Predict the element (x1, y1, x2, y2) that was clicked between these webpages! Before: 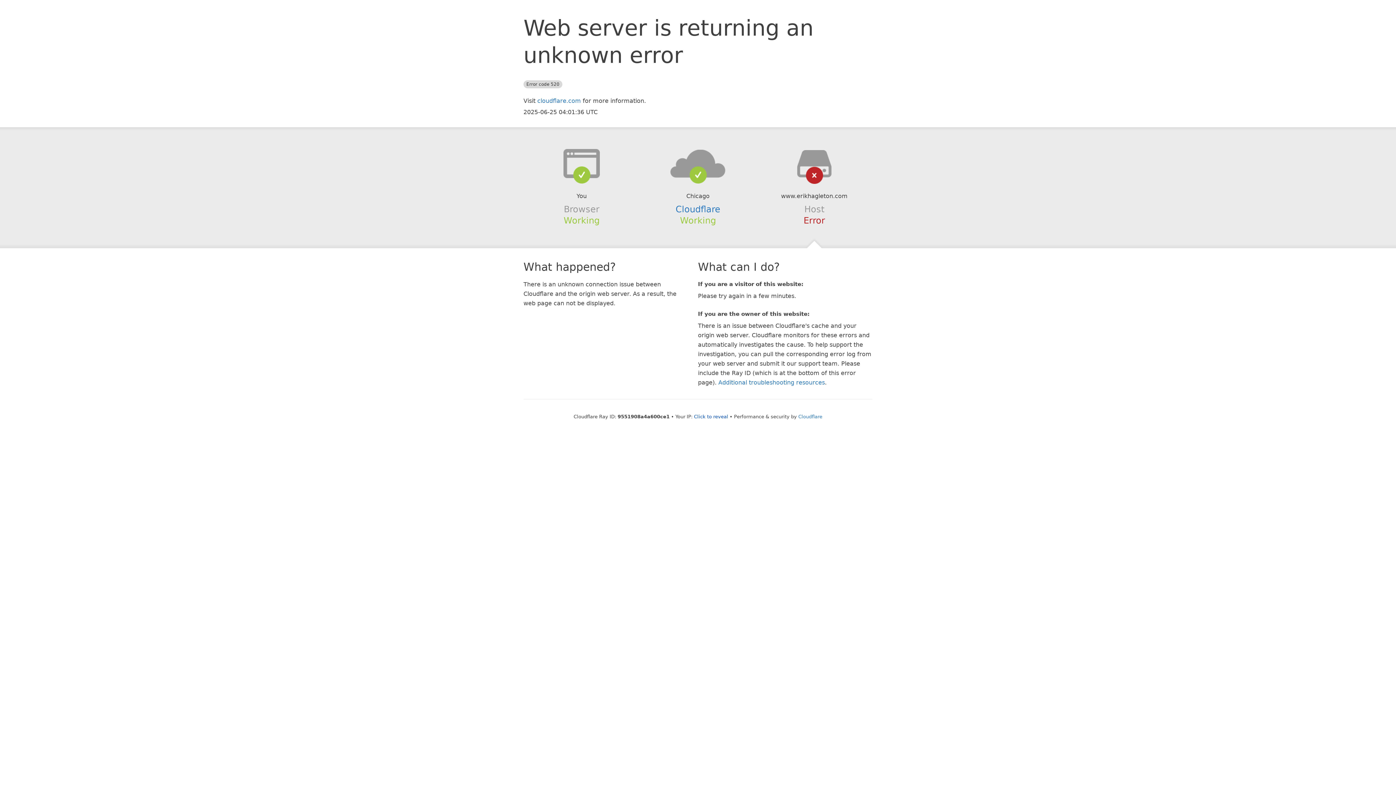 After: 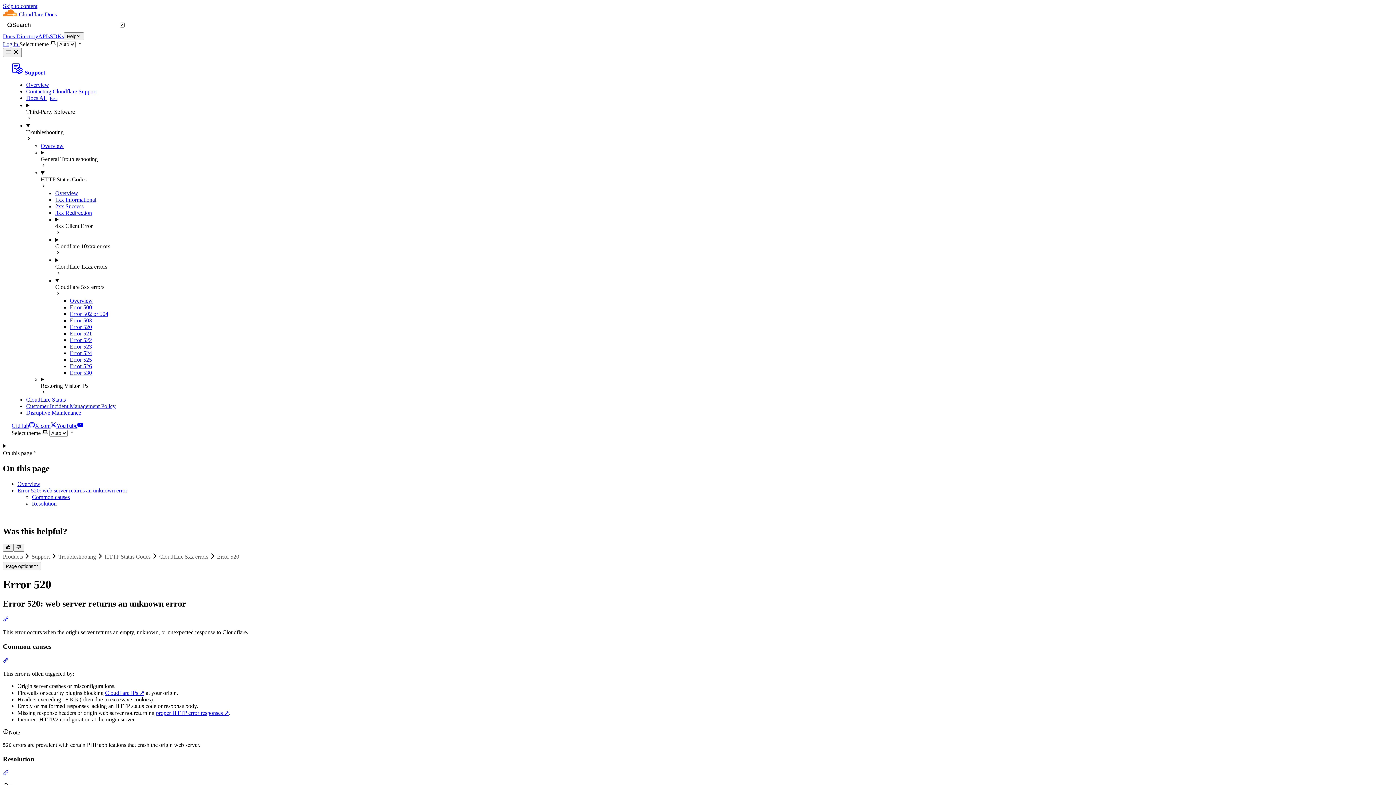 Action: bbox: (718, 379, 825, 386) label: Additional troubleshooting resources